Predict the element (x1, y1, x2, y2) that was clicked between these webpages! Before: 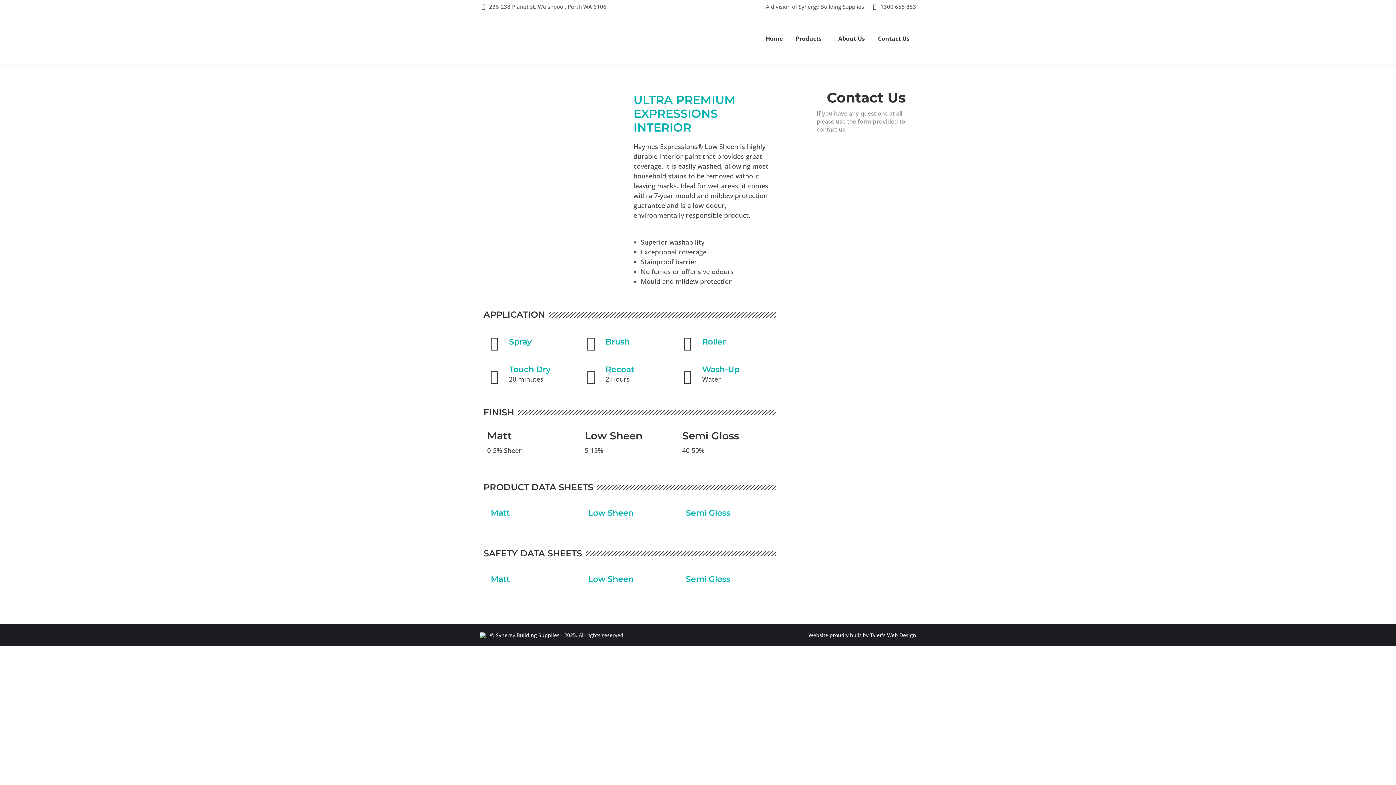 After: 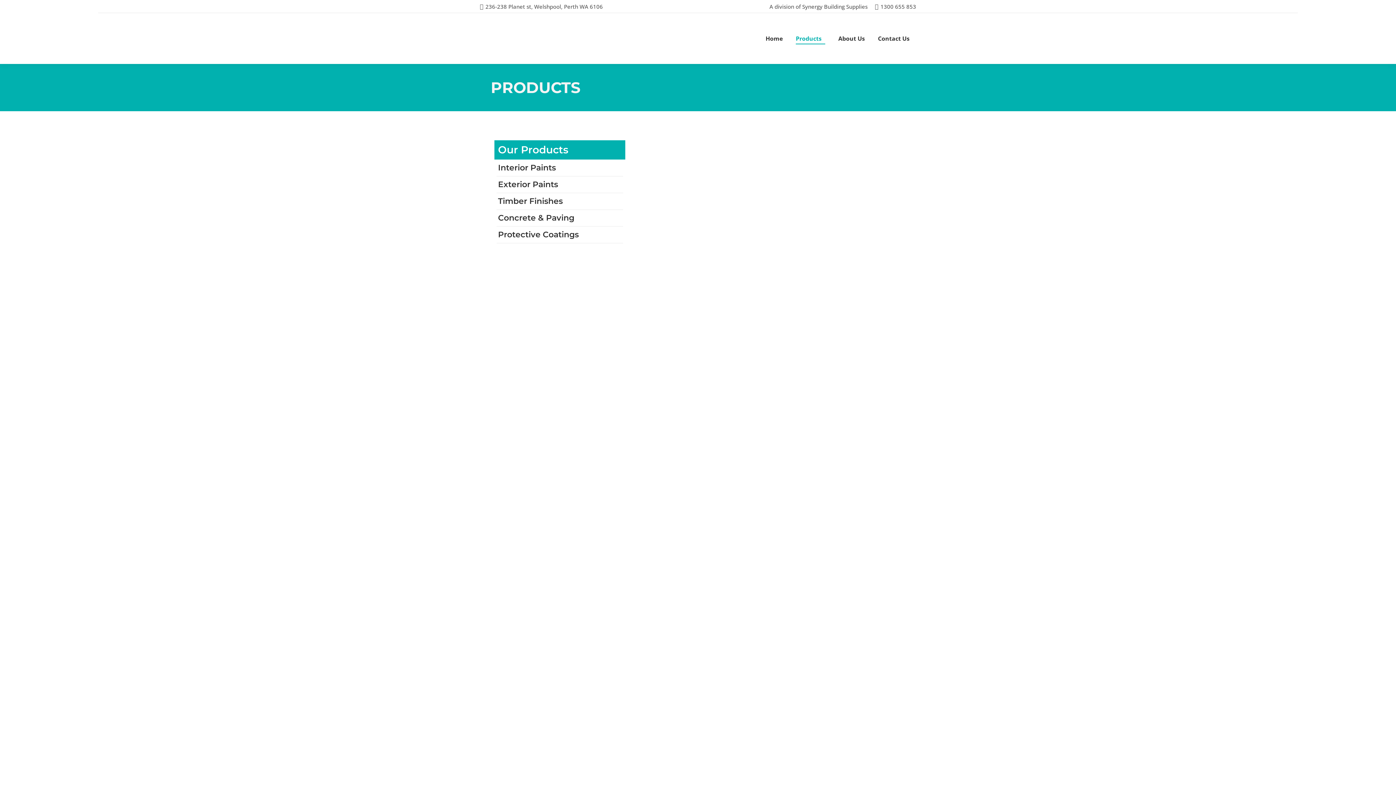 Action: bbox: (794, 19, 826, 57) label: Products